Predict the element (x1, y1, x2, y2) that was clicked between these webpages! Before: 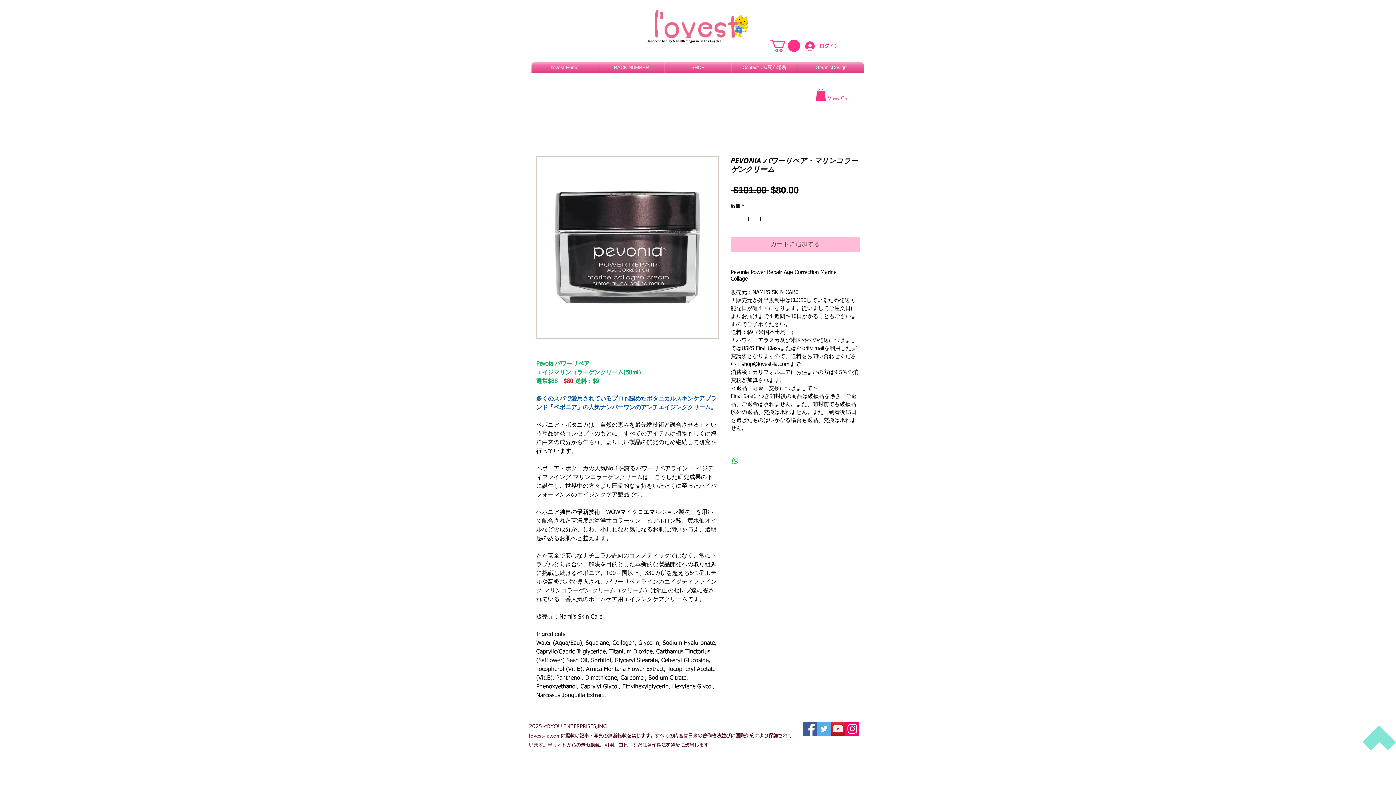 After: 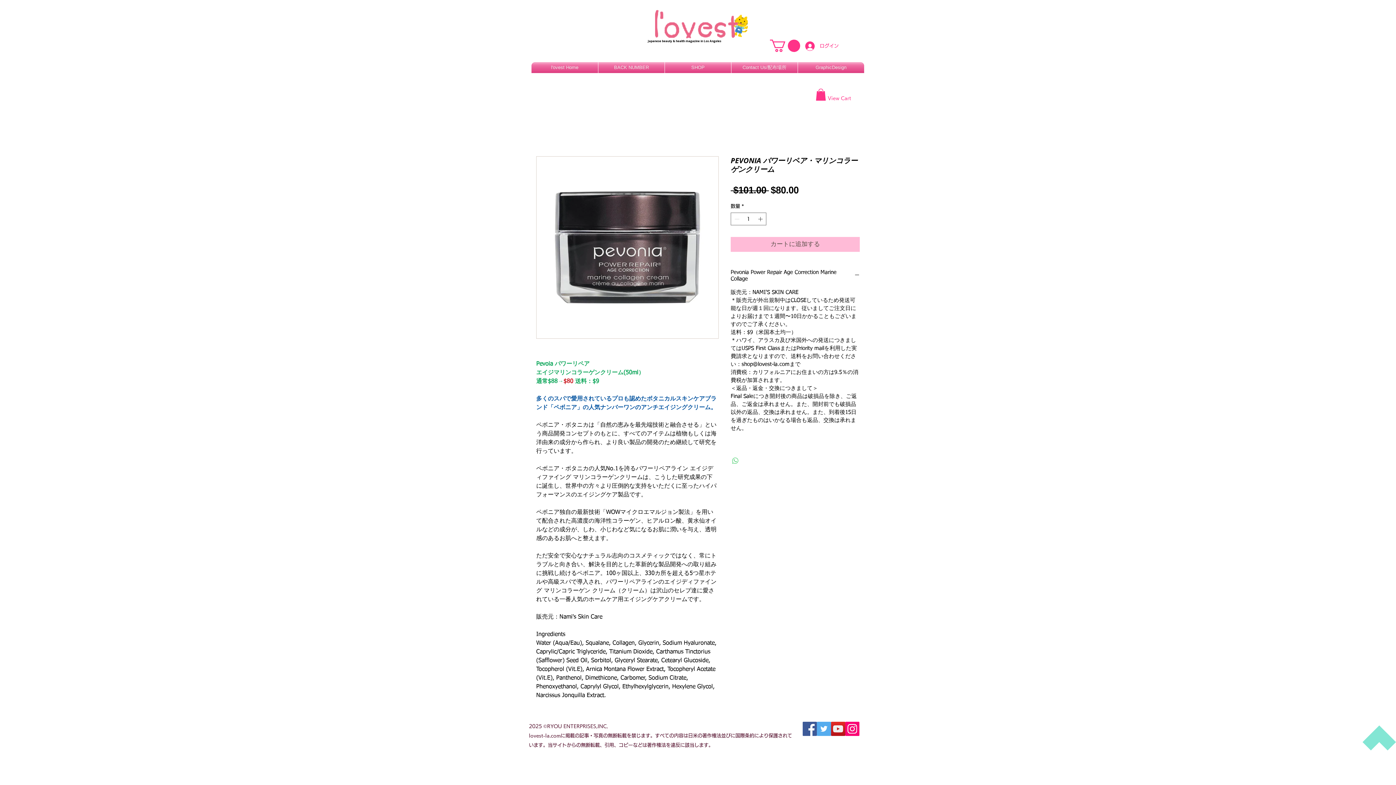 Action: bbox: (731, 456, 740, 465) label: WhatsApp でシェア